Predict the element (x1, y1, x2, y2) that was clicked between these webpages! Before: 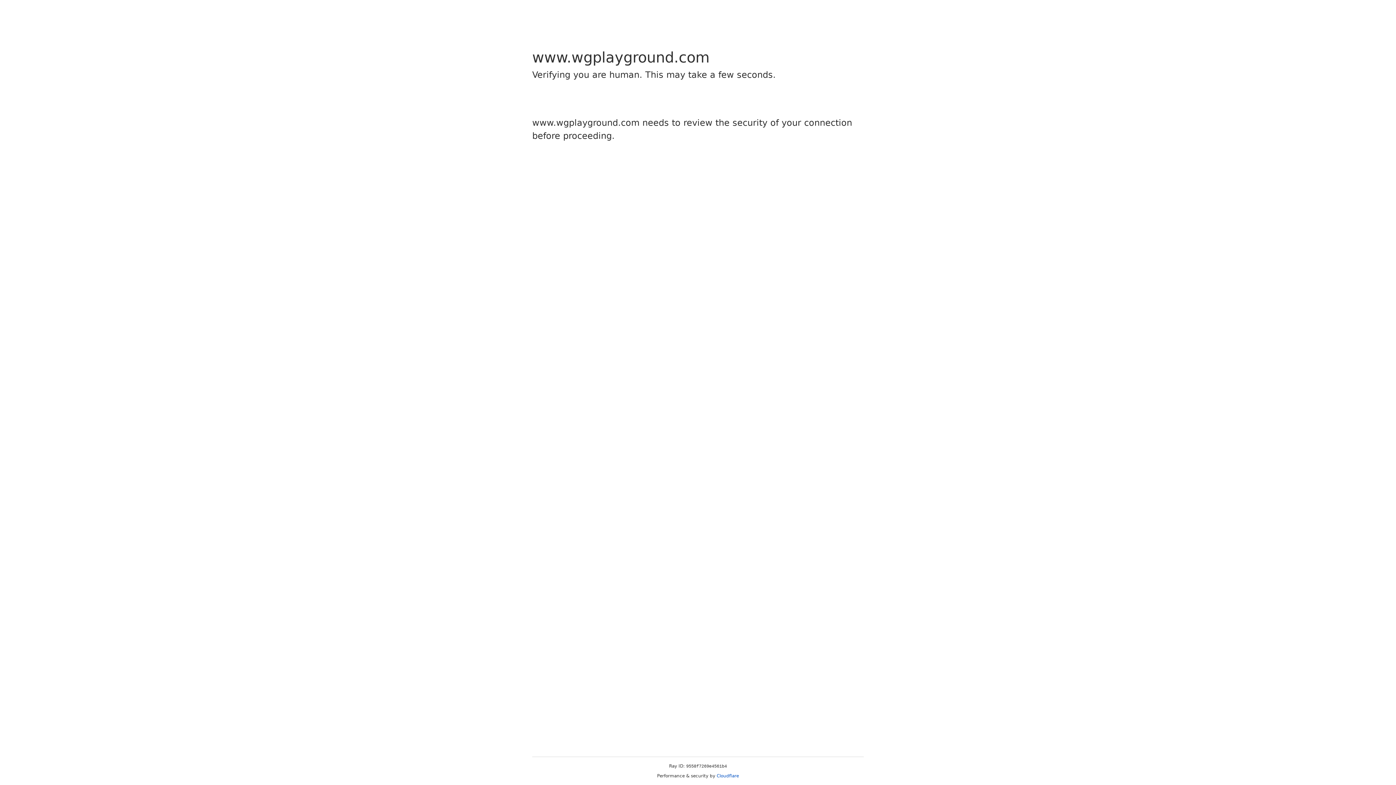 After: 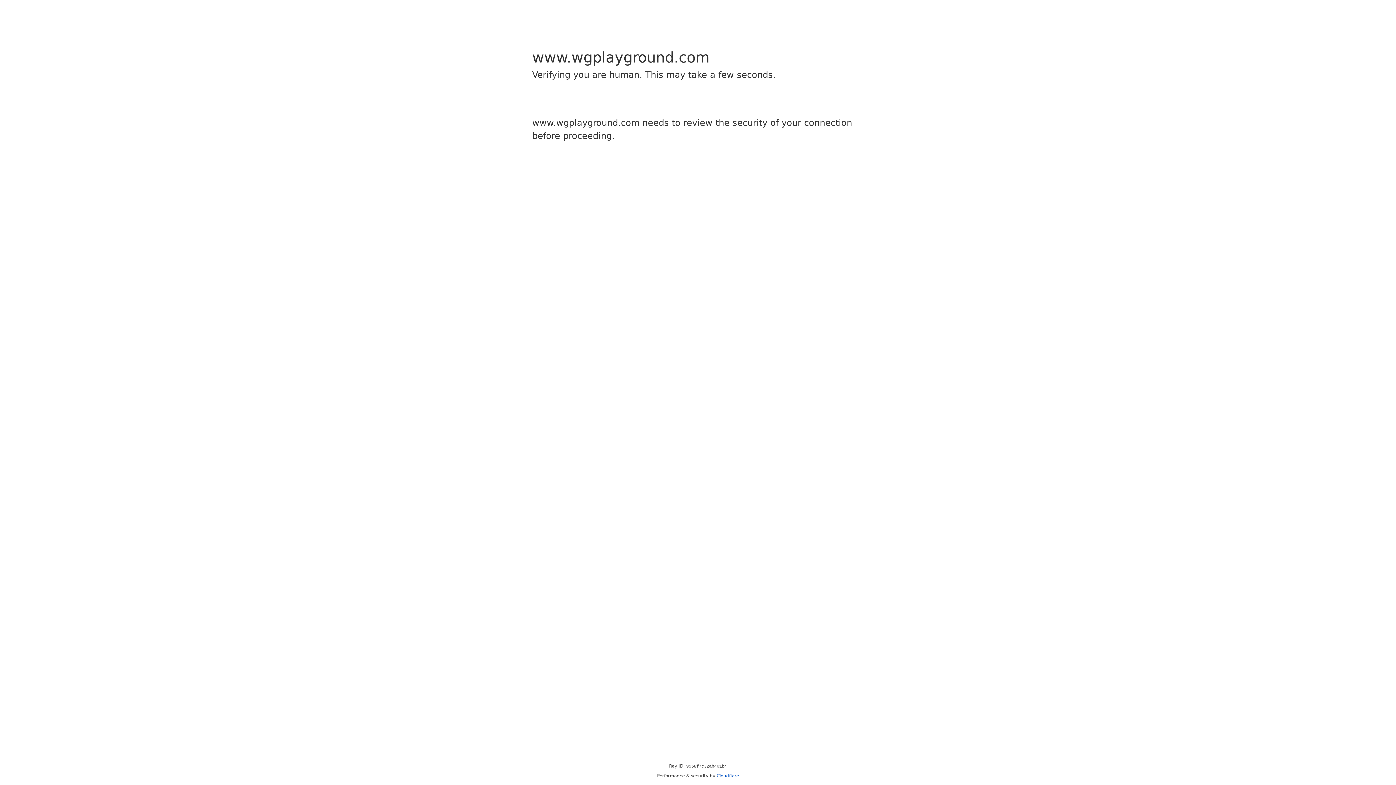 Action: bbox: (716, 773, 739, 778) label: Cloudflare